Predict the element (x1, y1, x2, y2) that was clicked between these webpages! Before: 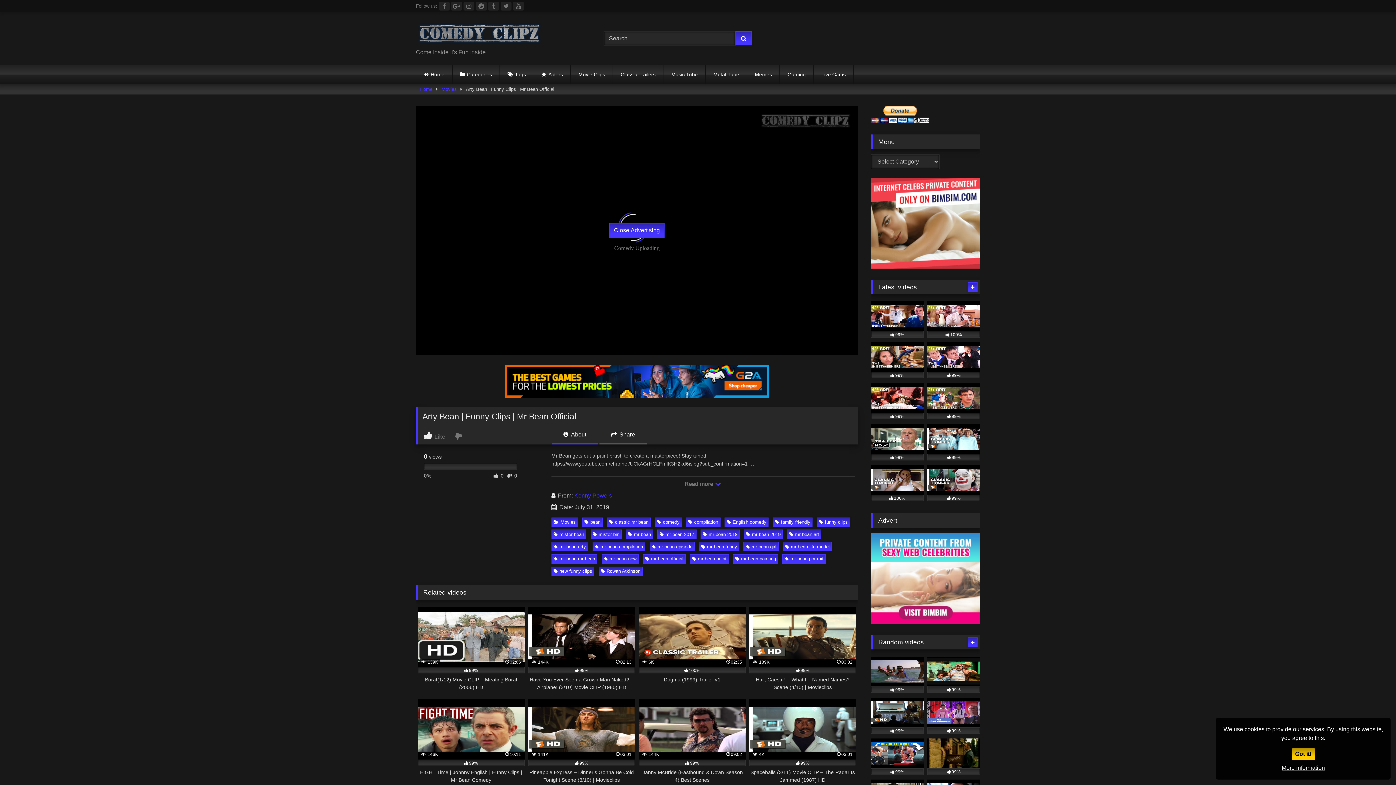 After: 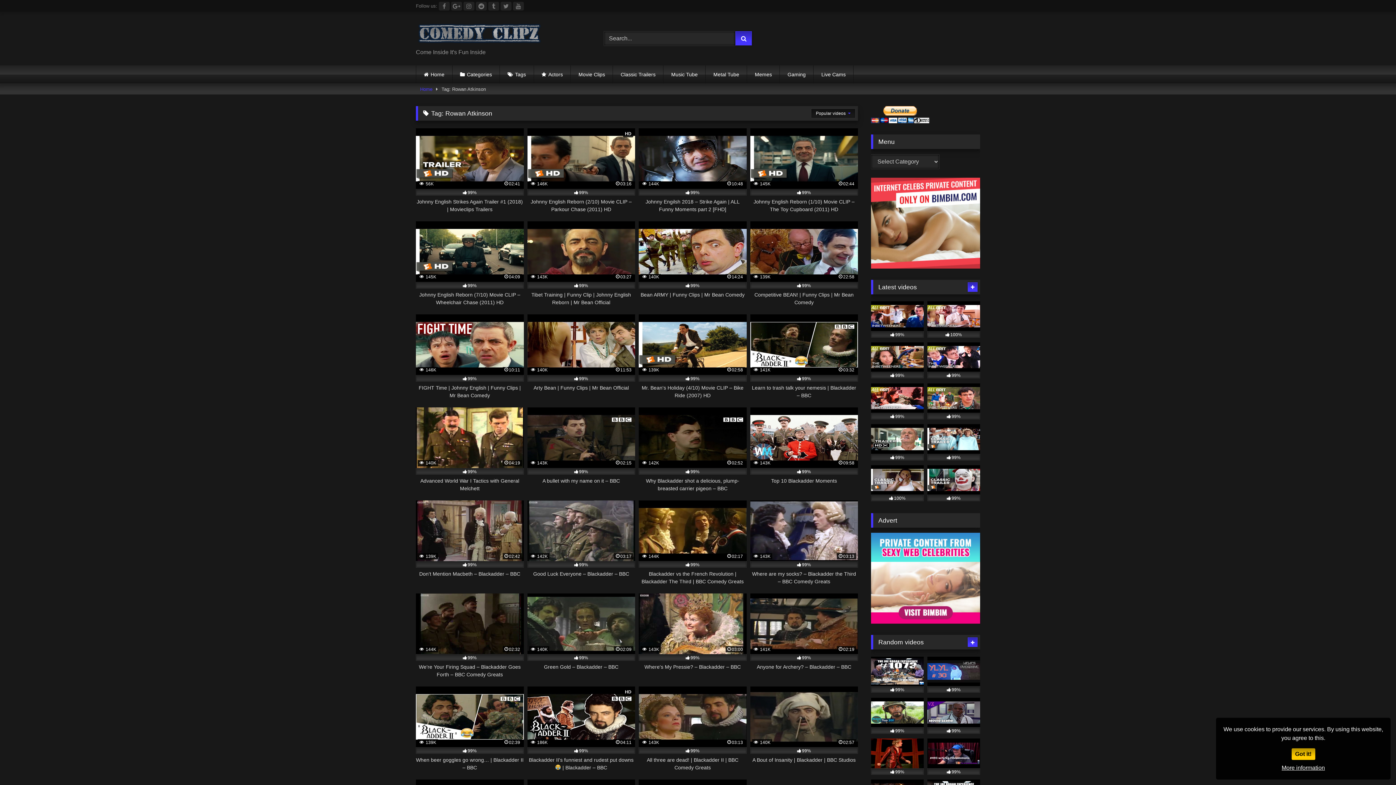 Action: bbox: (598, 566, 642, 576) label: Rowan Atkinson